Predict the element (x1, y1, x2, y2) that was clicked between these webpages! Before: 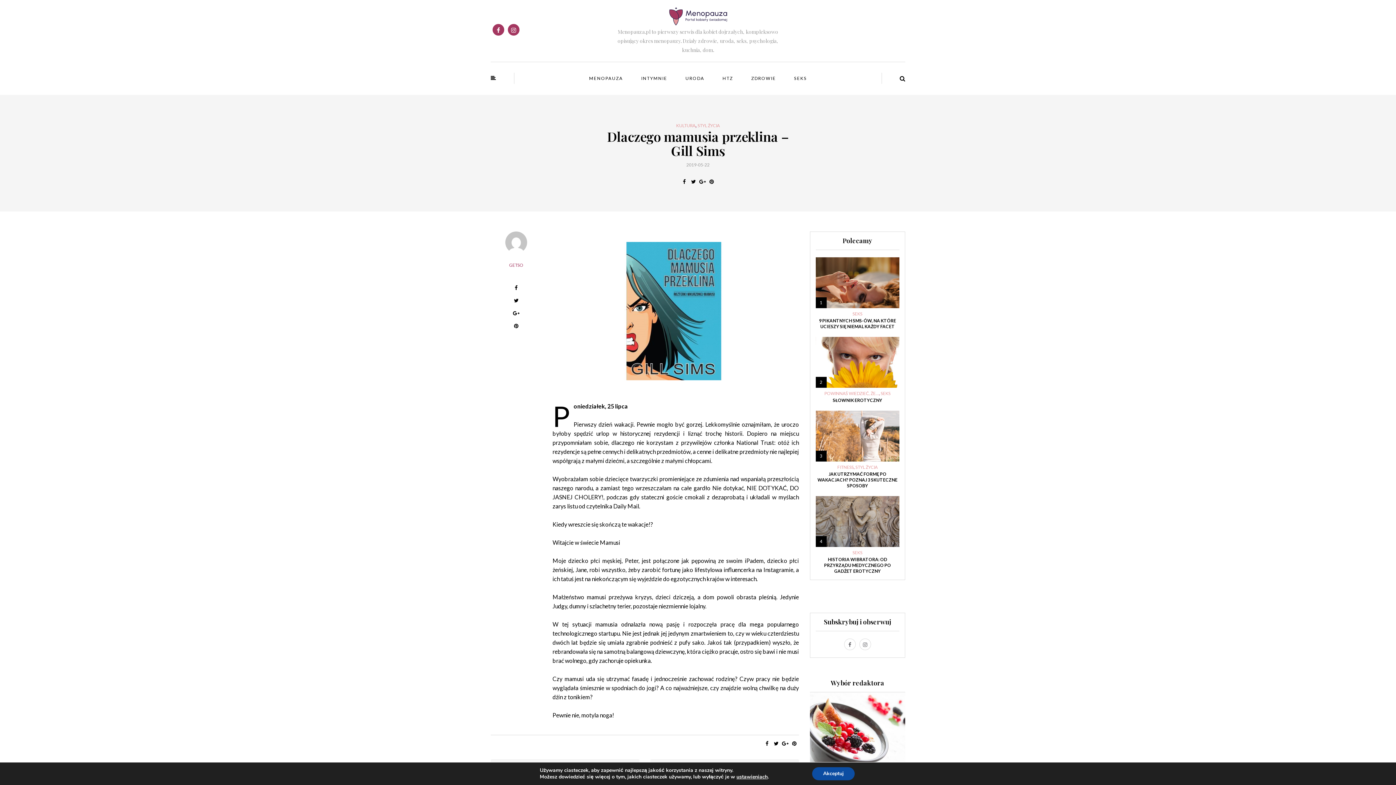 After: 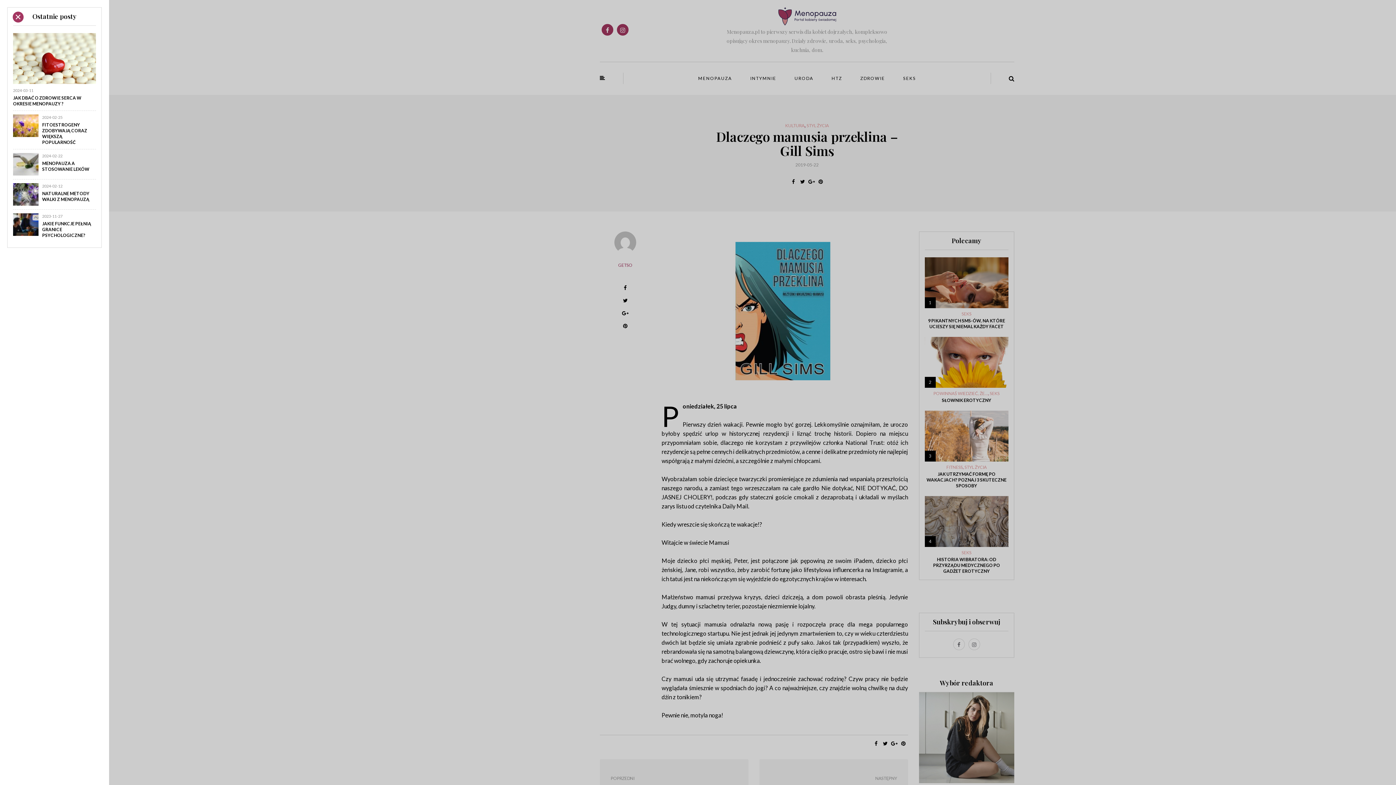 Action: bbox: (490, 74, 514, 81)